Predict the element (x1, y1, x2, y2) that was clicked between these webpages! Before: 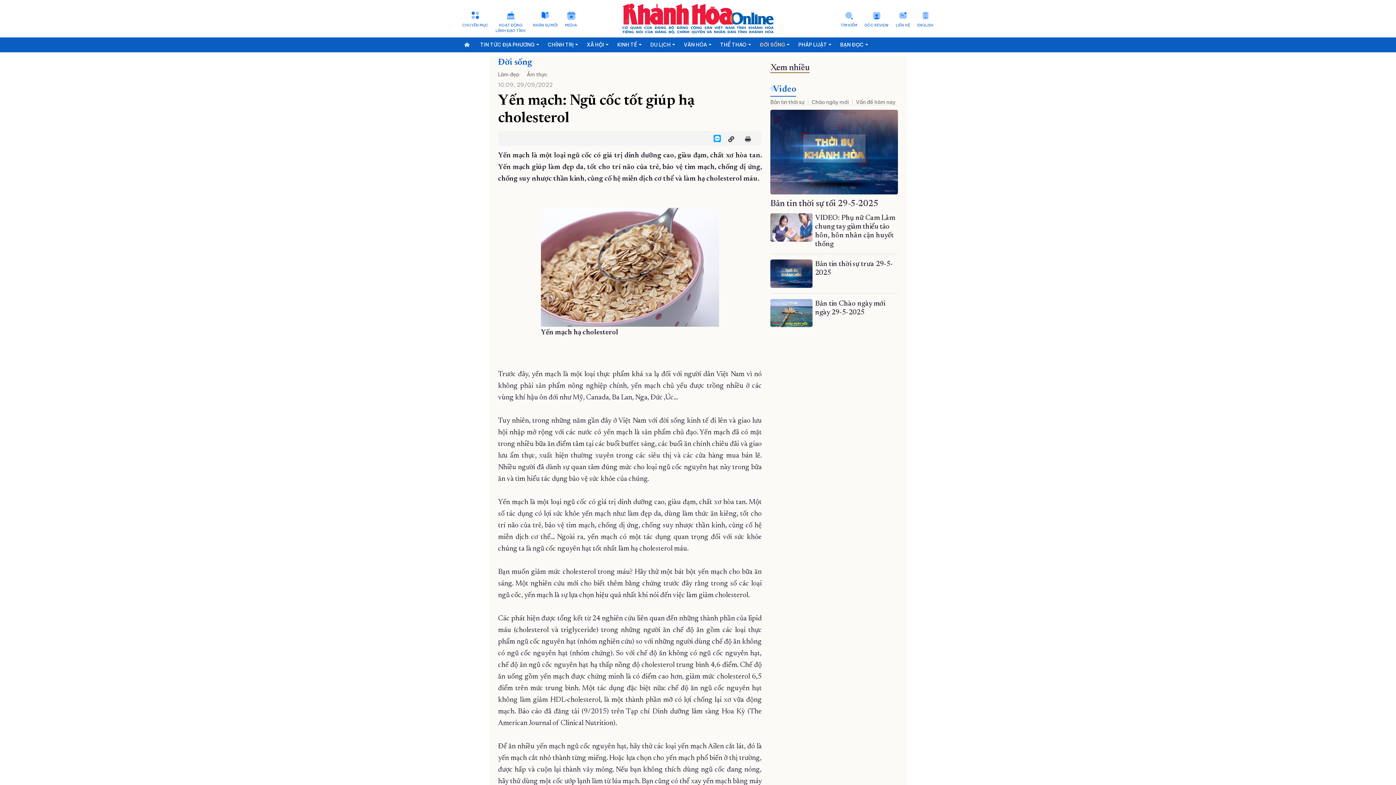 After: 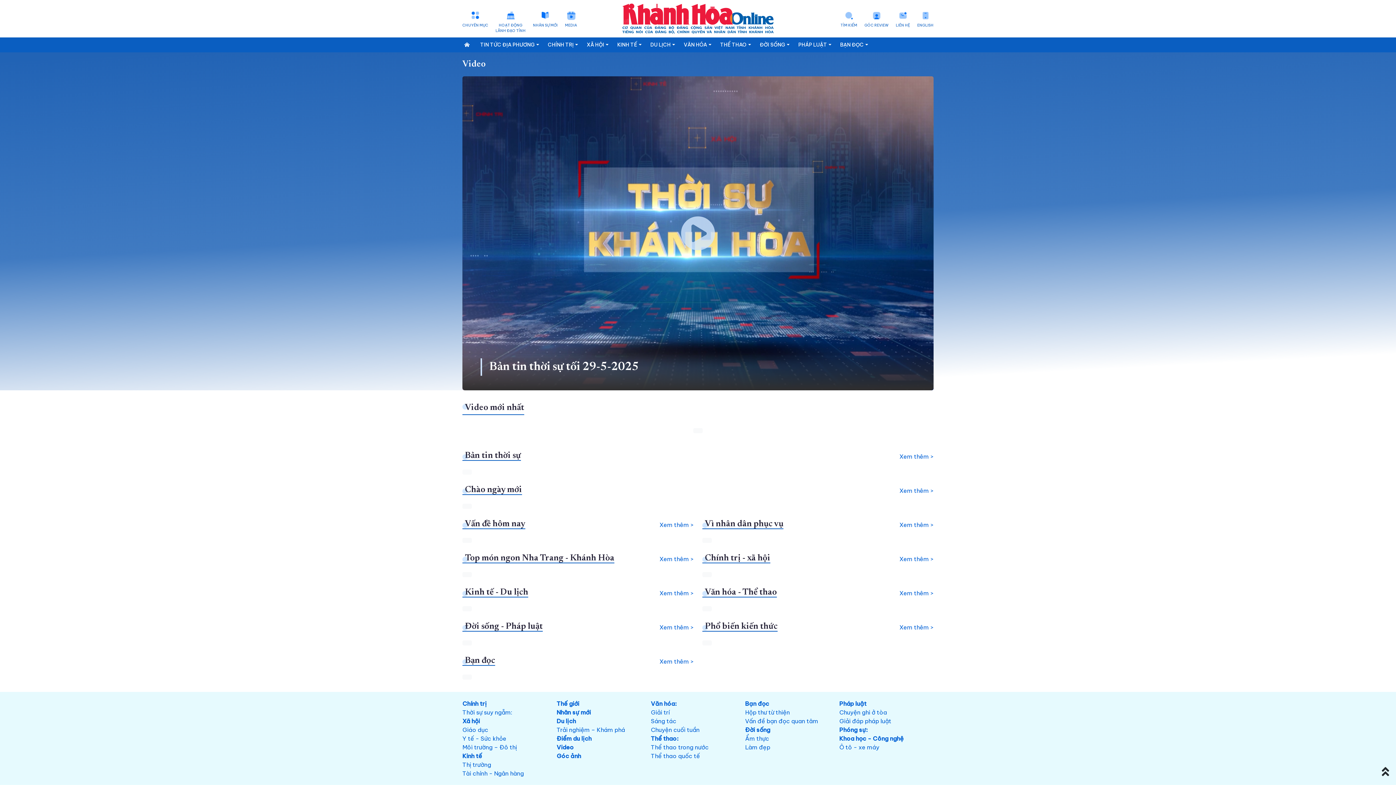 Action: label: Bản tin thời sự bbox: (770, 98, 808, 106)